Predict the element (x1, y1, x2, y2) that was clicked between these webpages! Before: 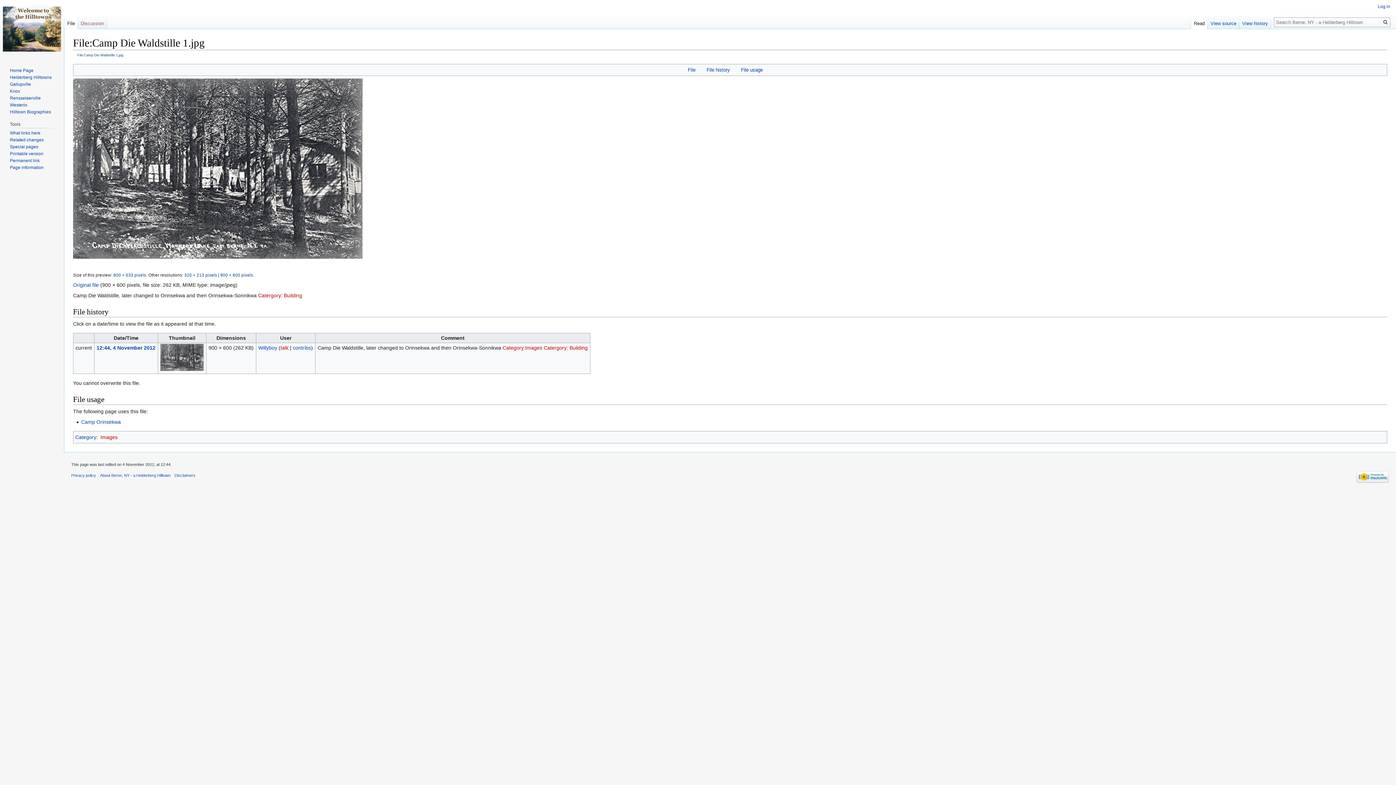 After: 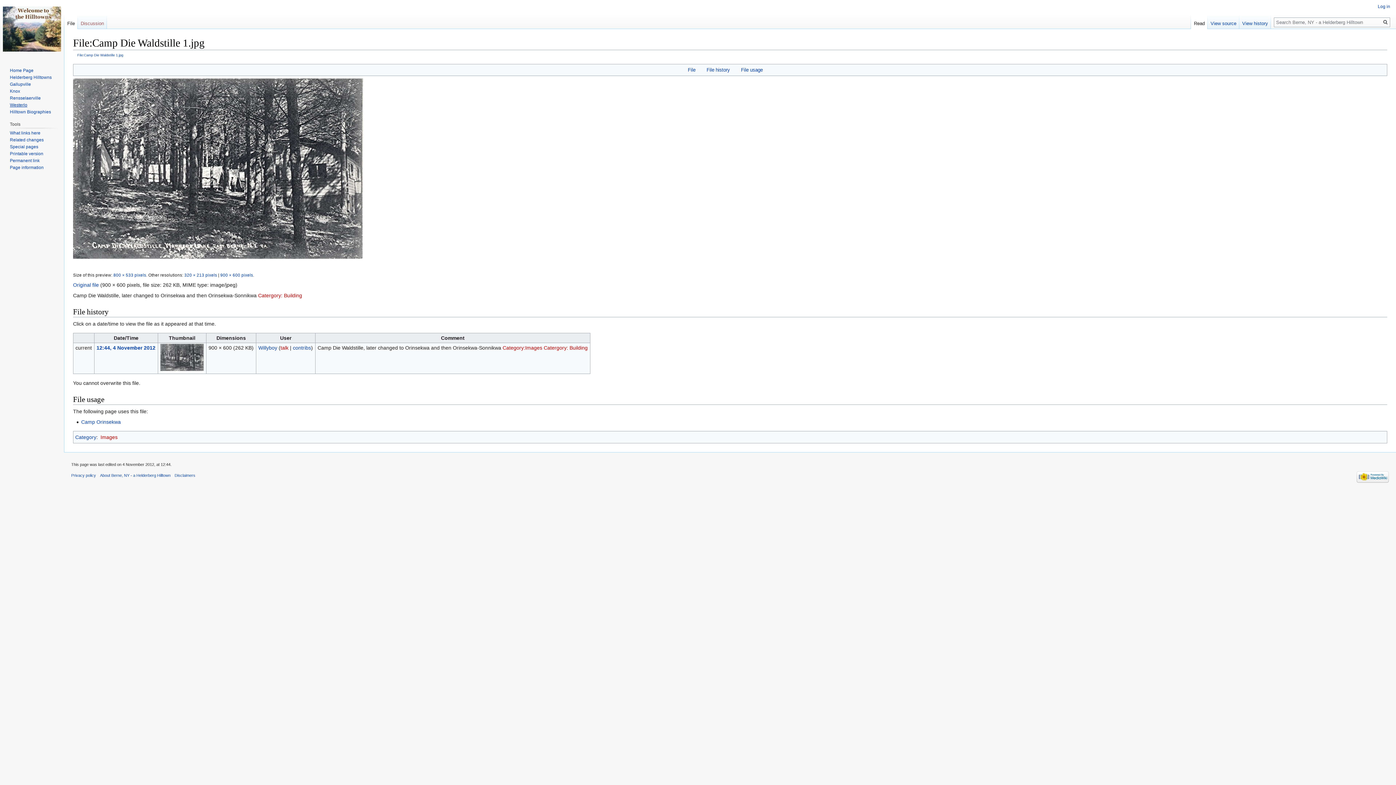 Action: bbox: (9, 102, 27, 107) label: Westerlo